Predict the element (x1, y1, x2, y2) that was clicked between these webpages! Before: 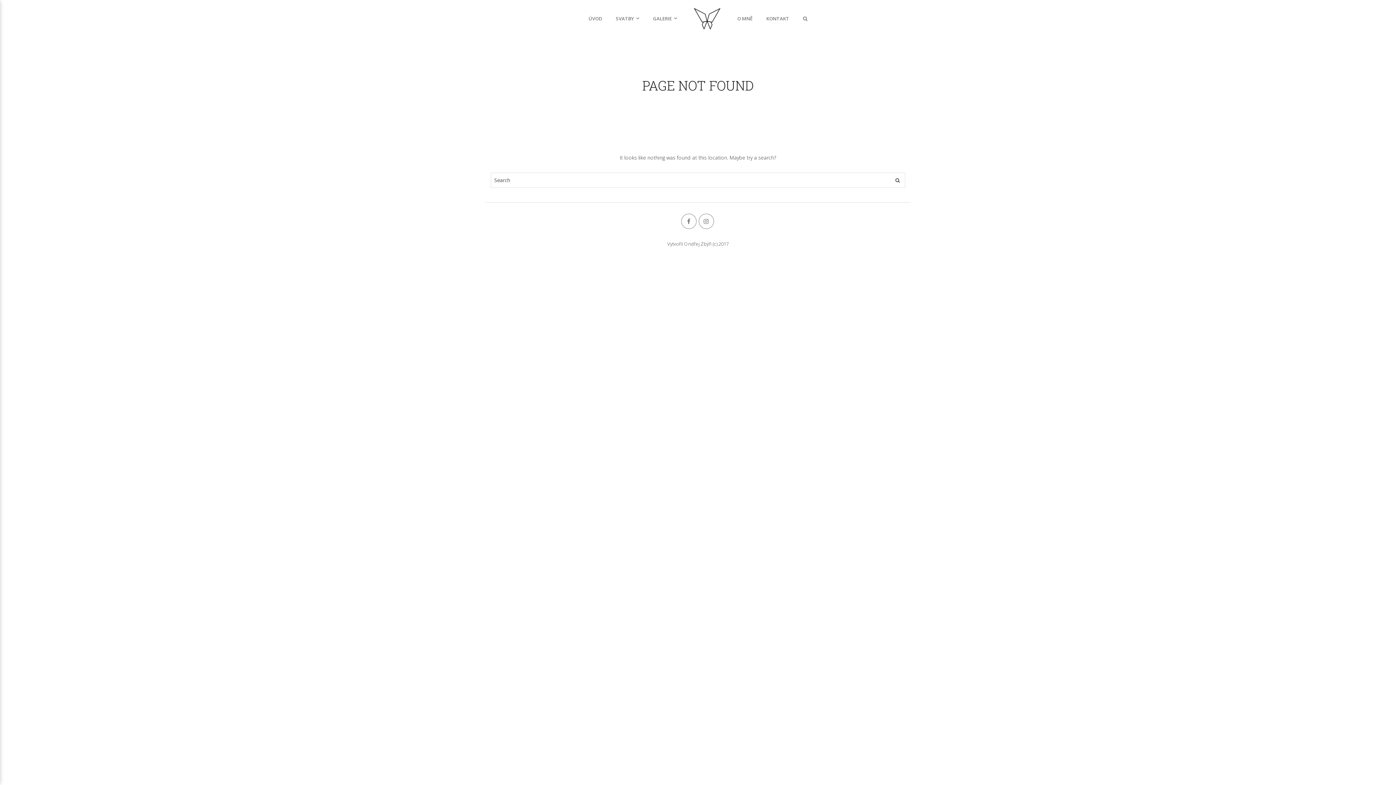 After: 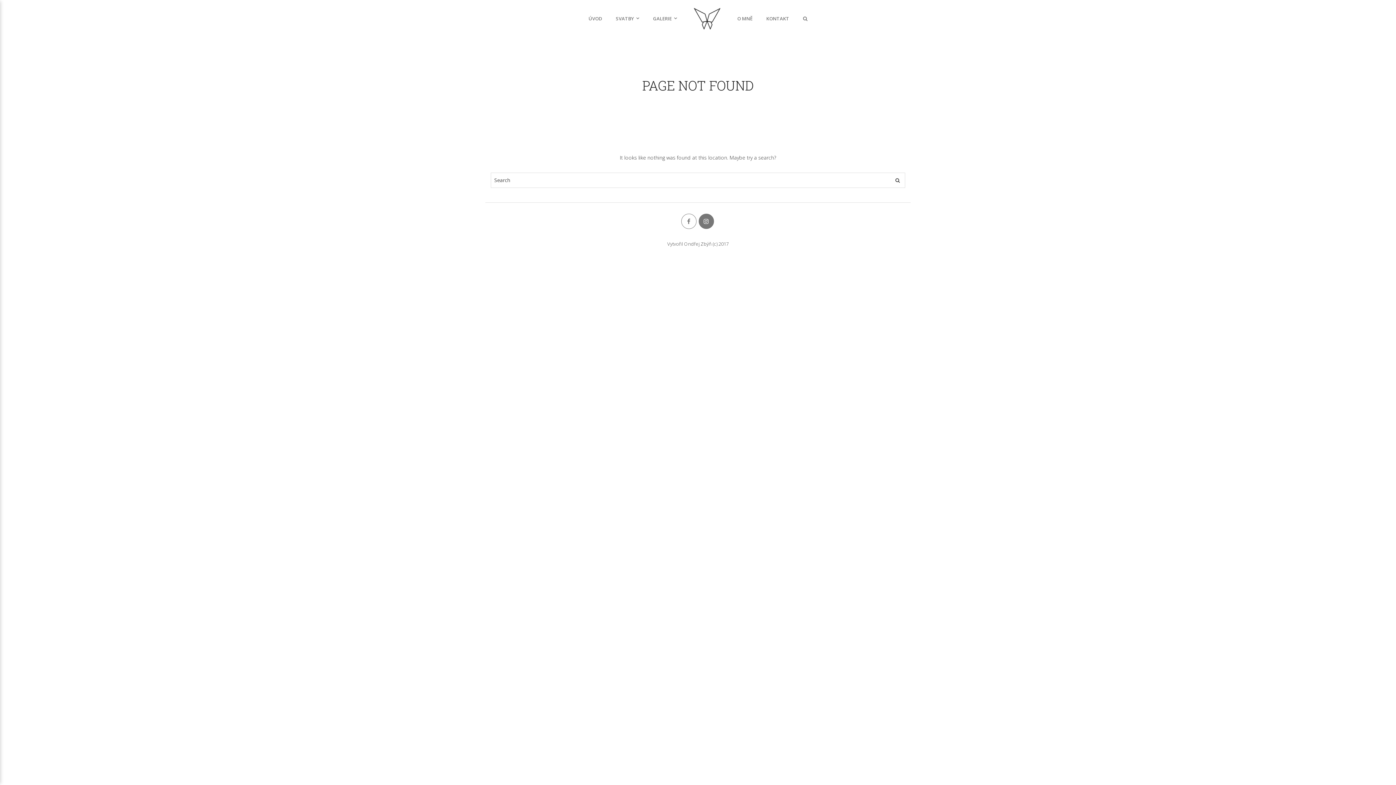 Action: bbox: (698, 213, 714, 228)